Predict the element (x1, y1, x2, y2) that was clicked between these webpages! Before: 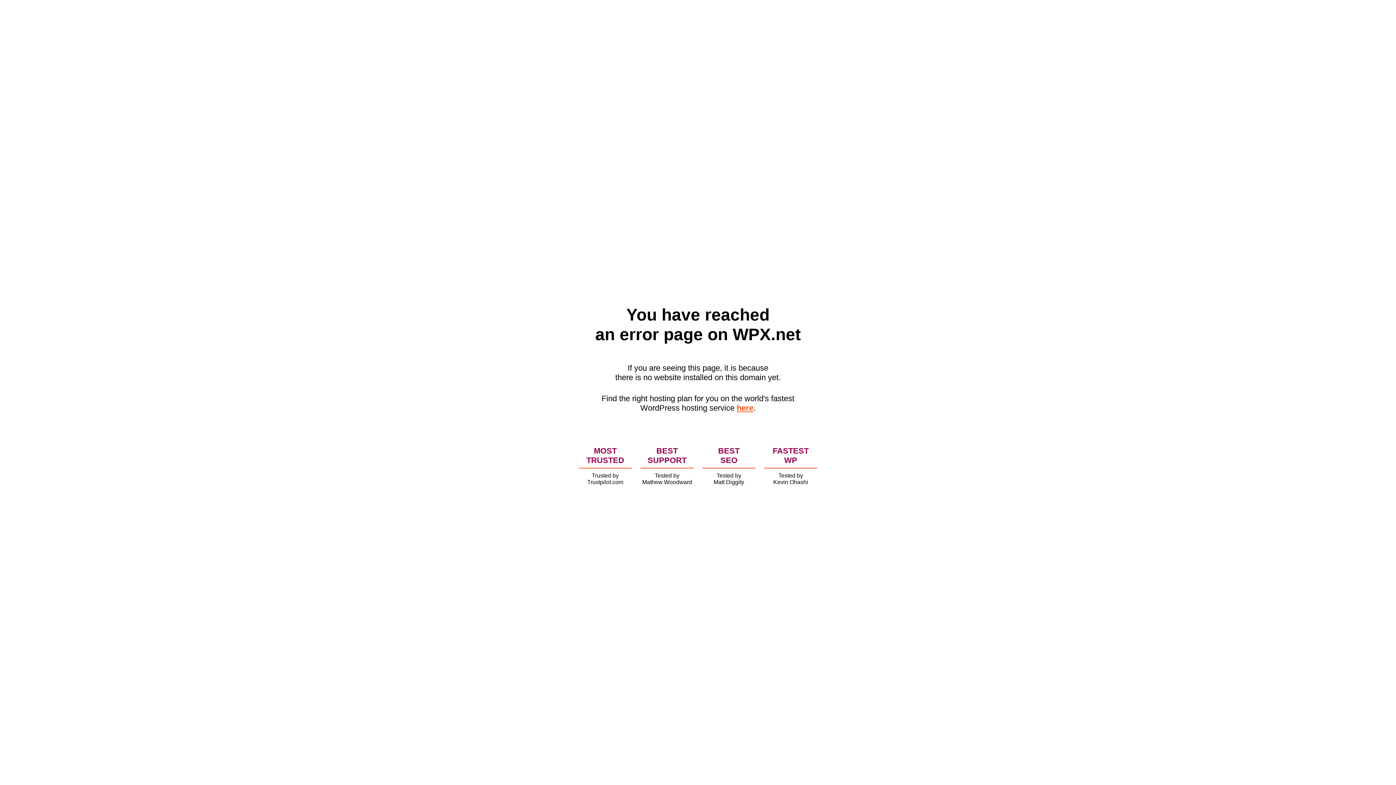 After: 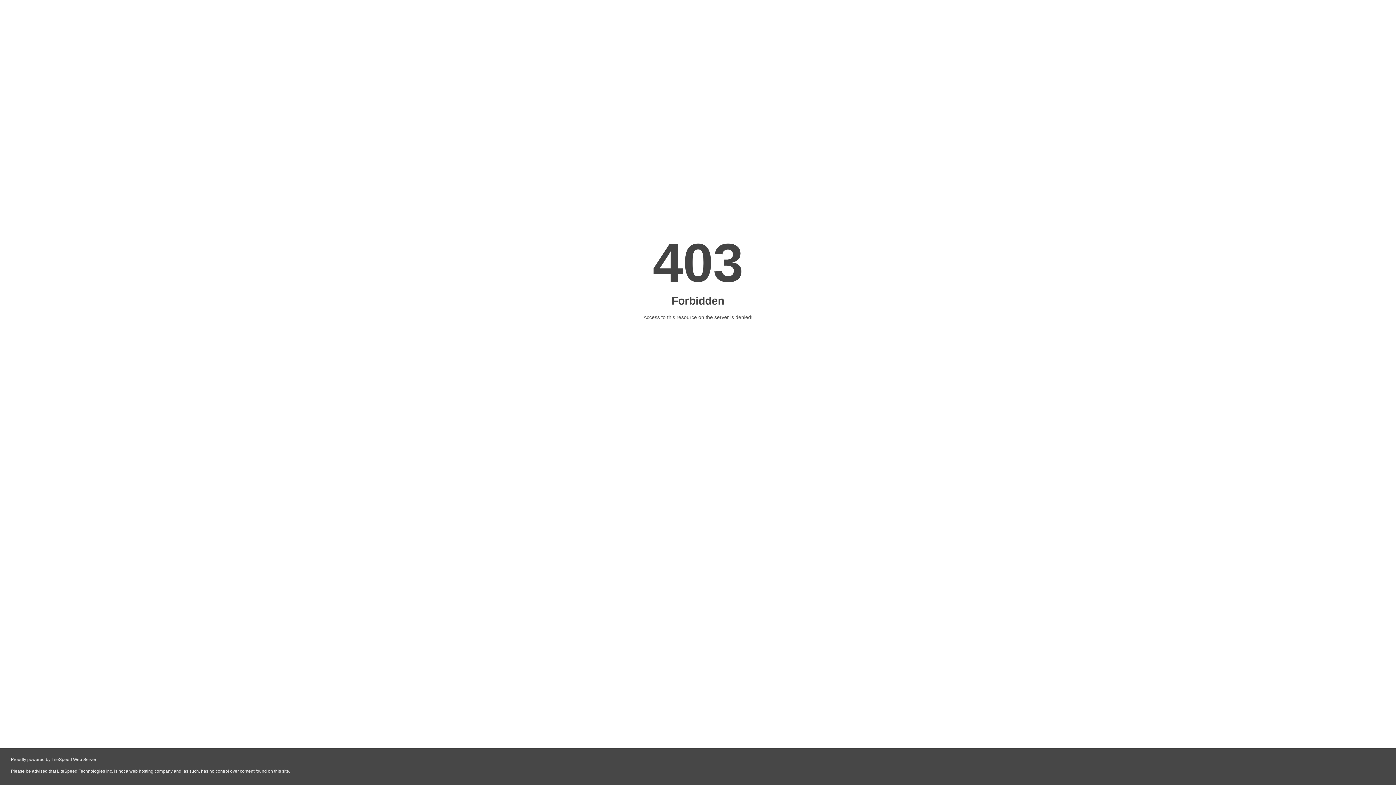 Action: label: here bbox: (736, 403, 753, 412)